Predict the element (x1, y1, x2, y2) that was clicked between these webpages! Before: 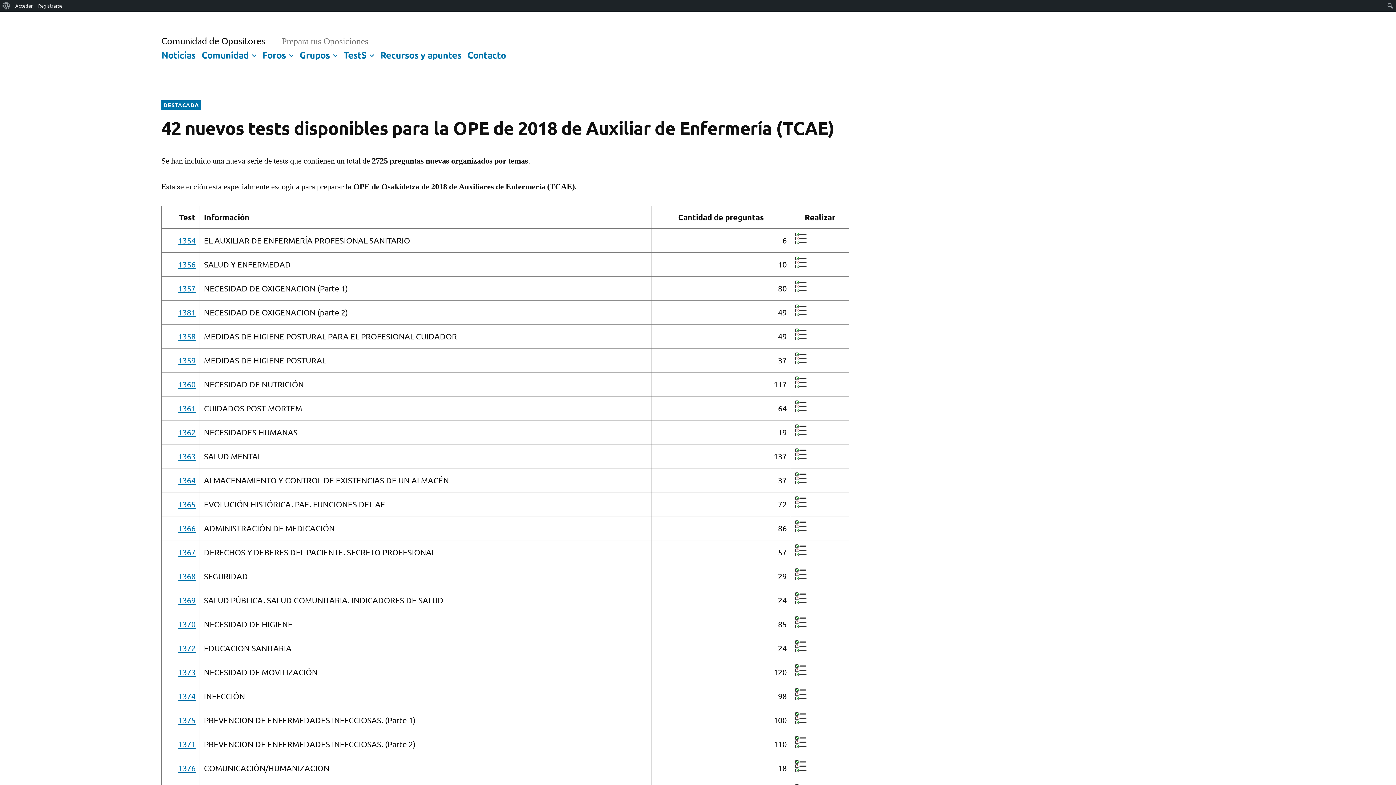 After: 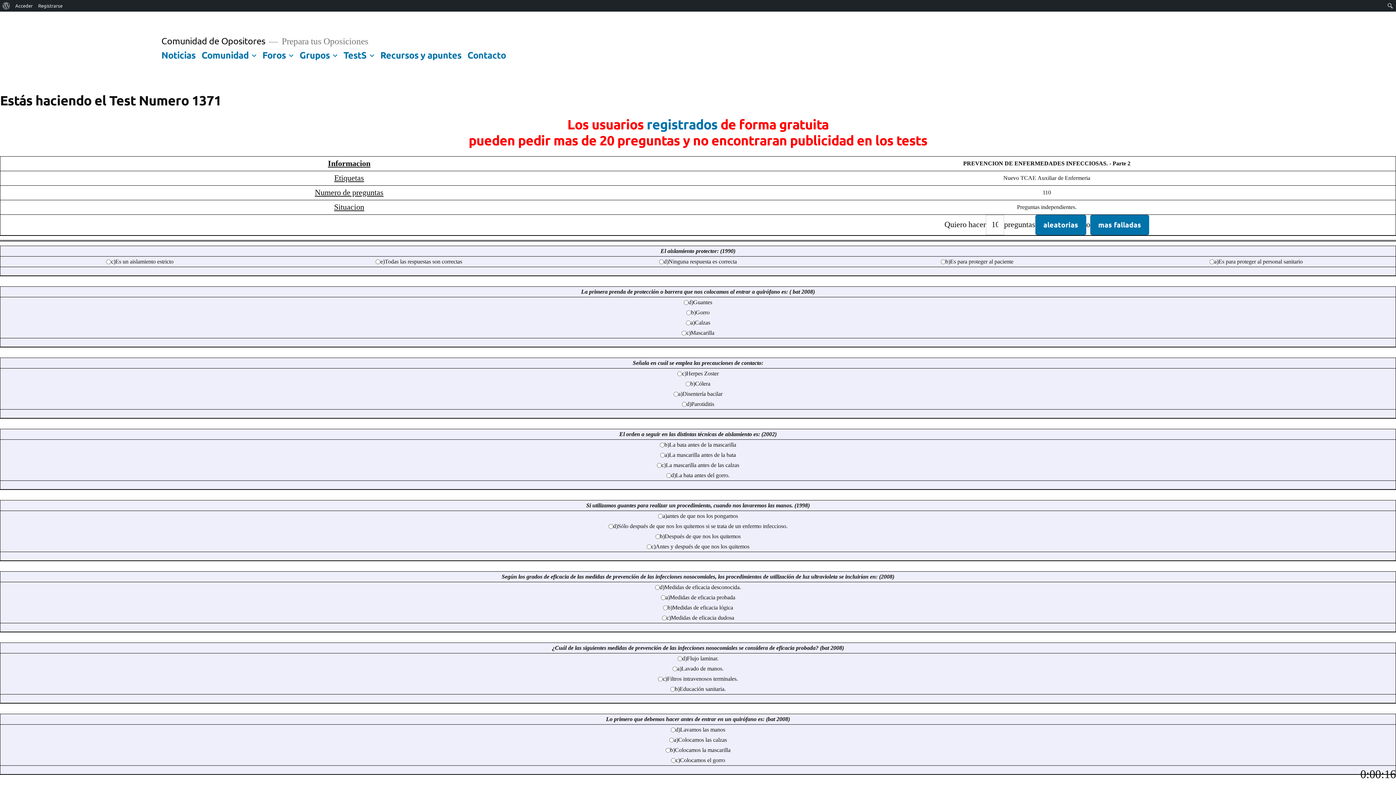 Action: bbox: (795, 740, 806, 749)